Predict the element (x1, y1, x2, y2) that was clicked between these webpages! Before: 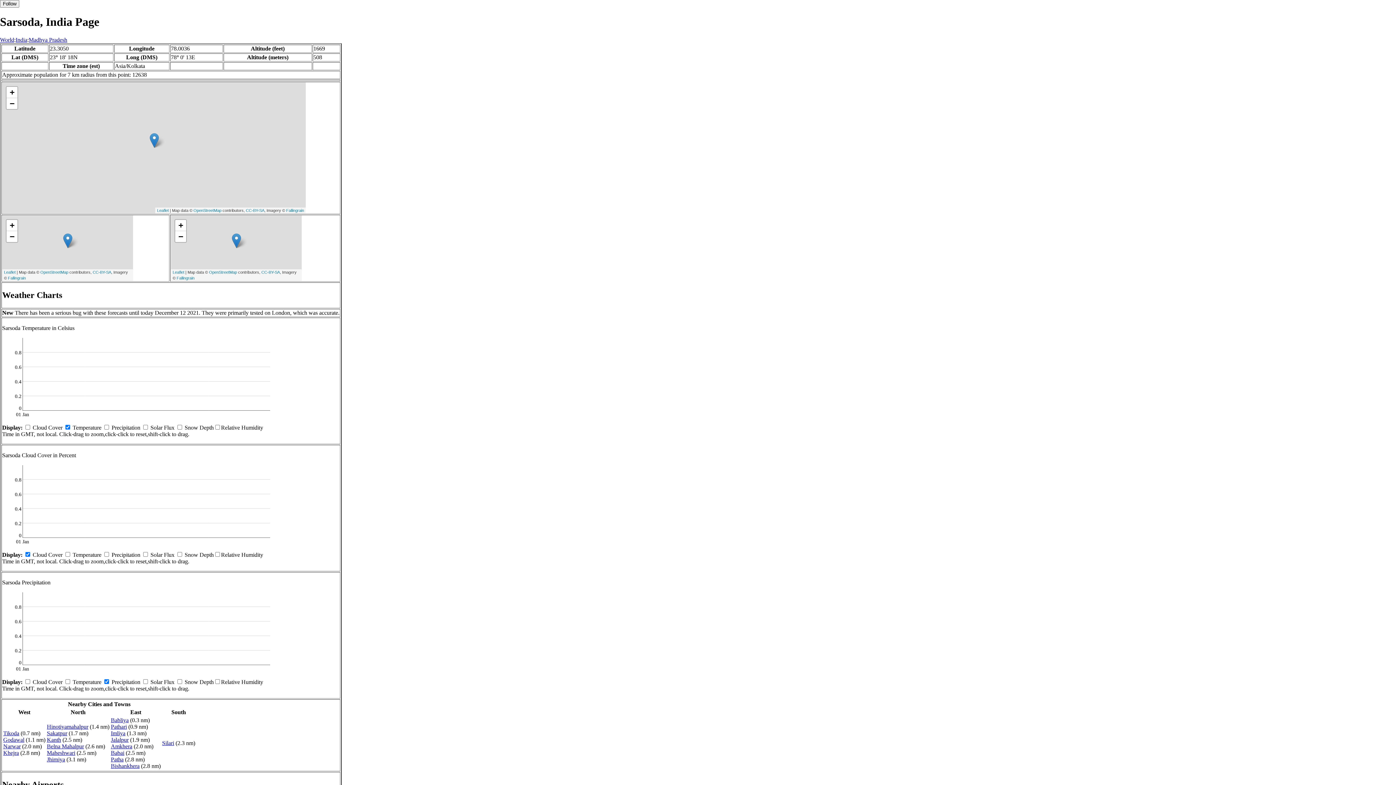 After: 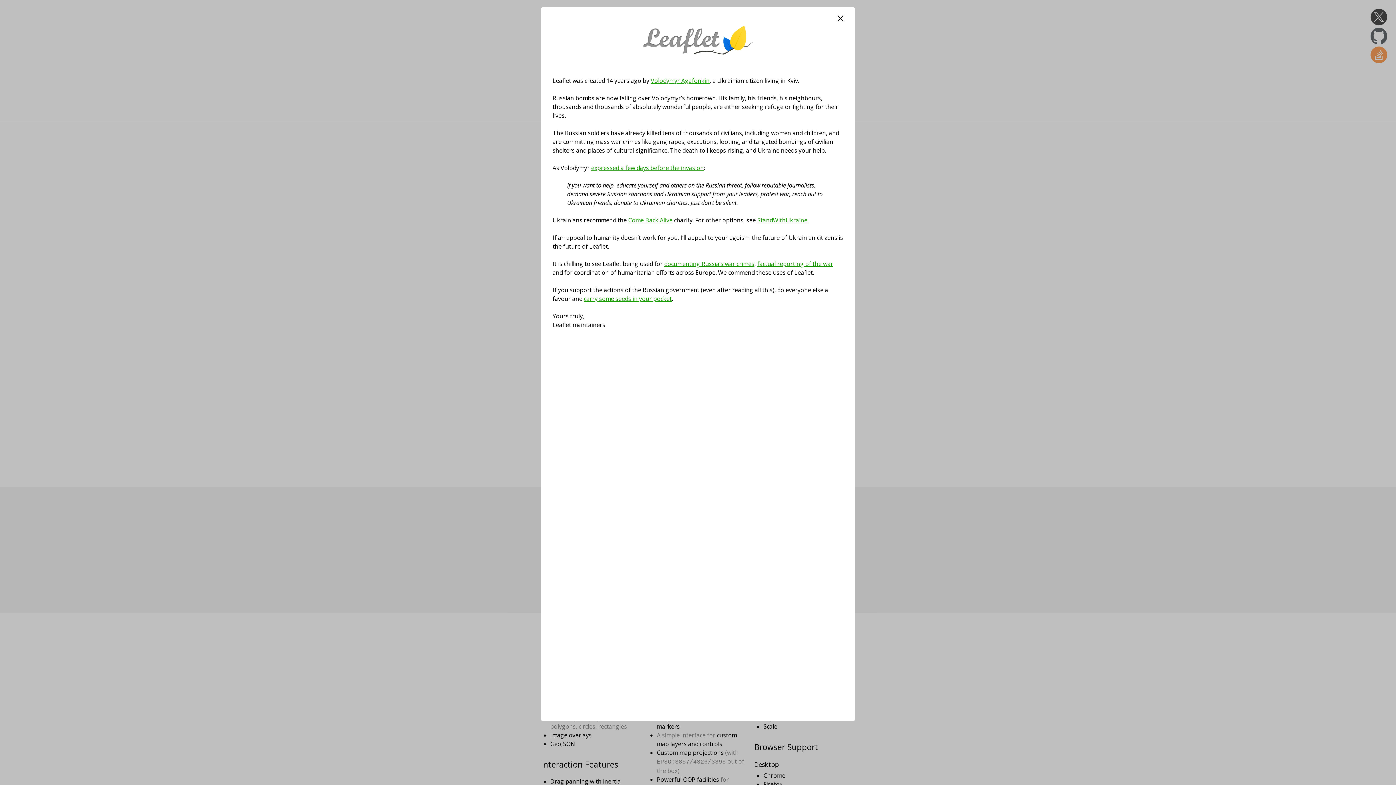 Action: bbox: (172, 270, 184, 274) label: Leaflet